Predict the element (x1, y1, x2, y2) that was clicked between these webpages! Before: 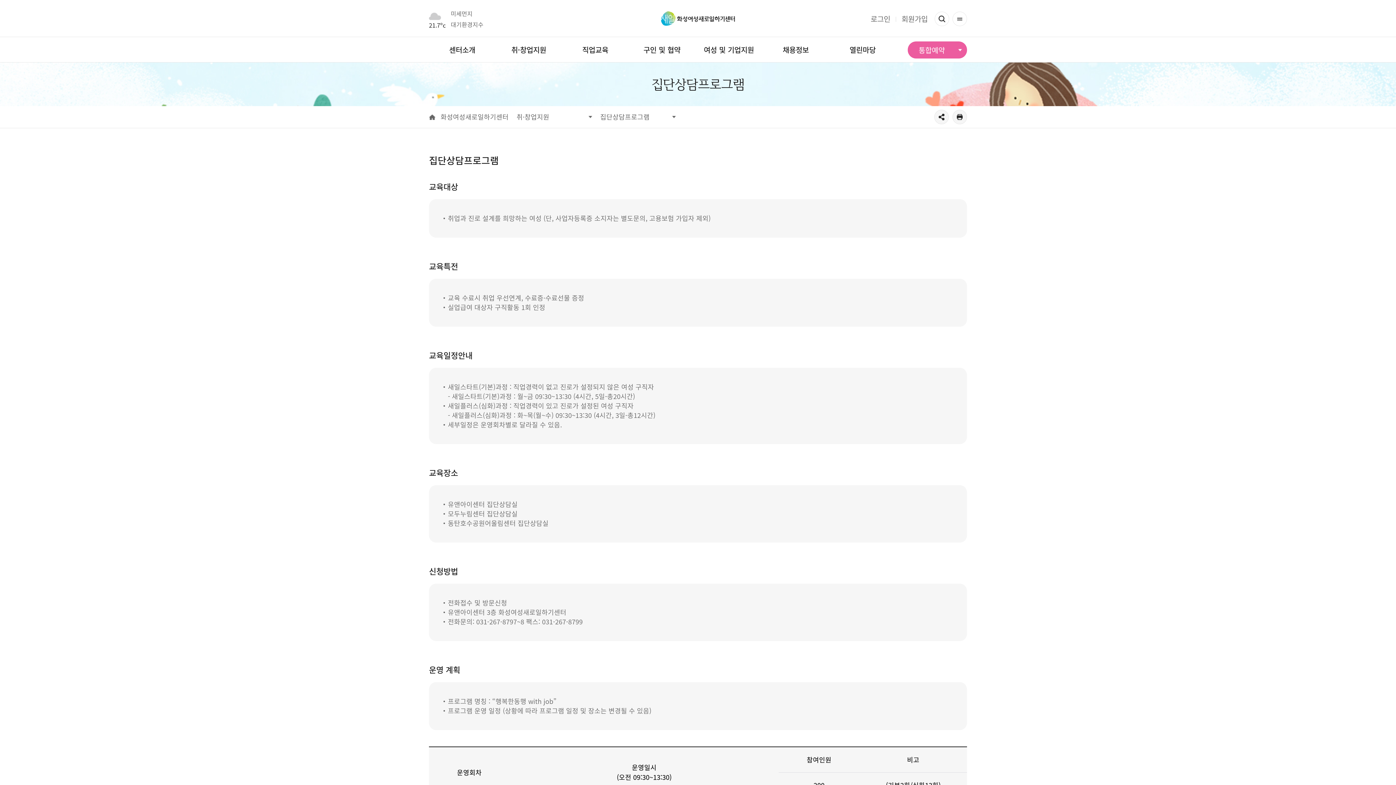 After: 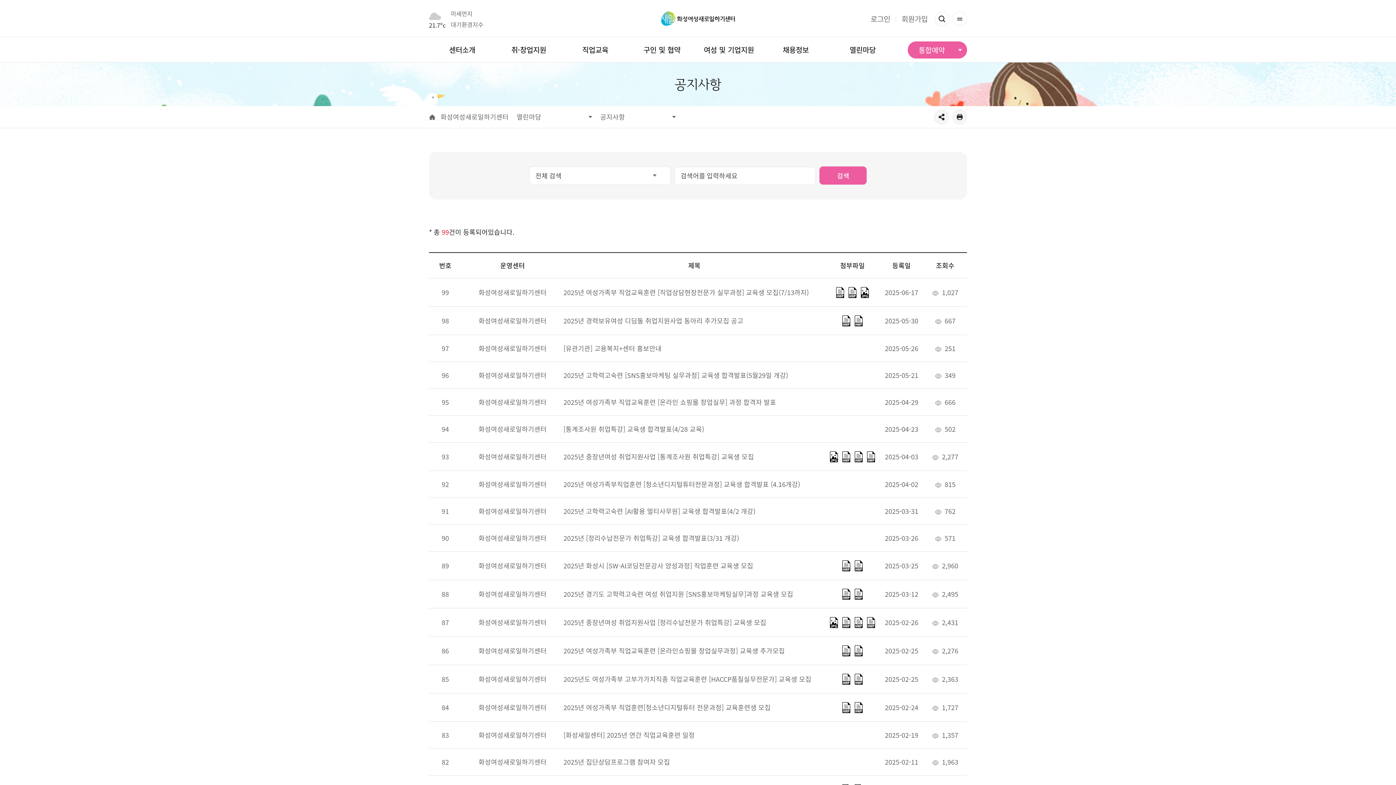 Action: bbox: (849, 37, 876, 62) label: 열린마당